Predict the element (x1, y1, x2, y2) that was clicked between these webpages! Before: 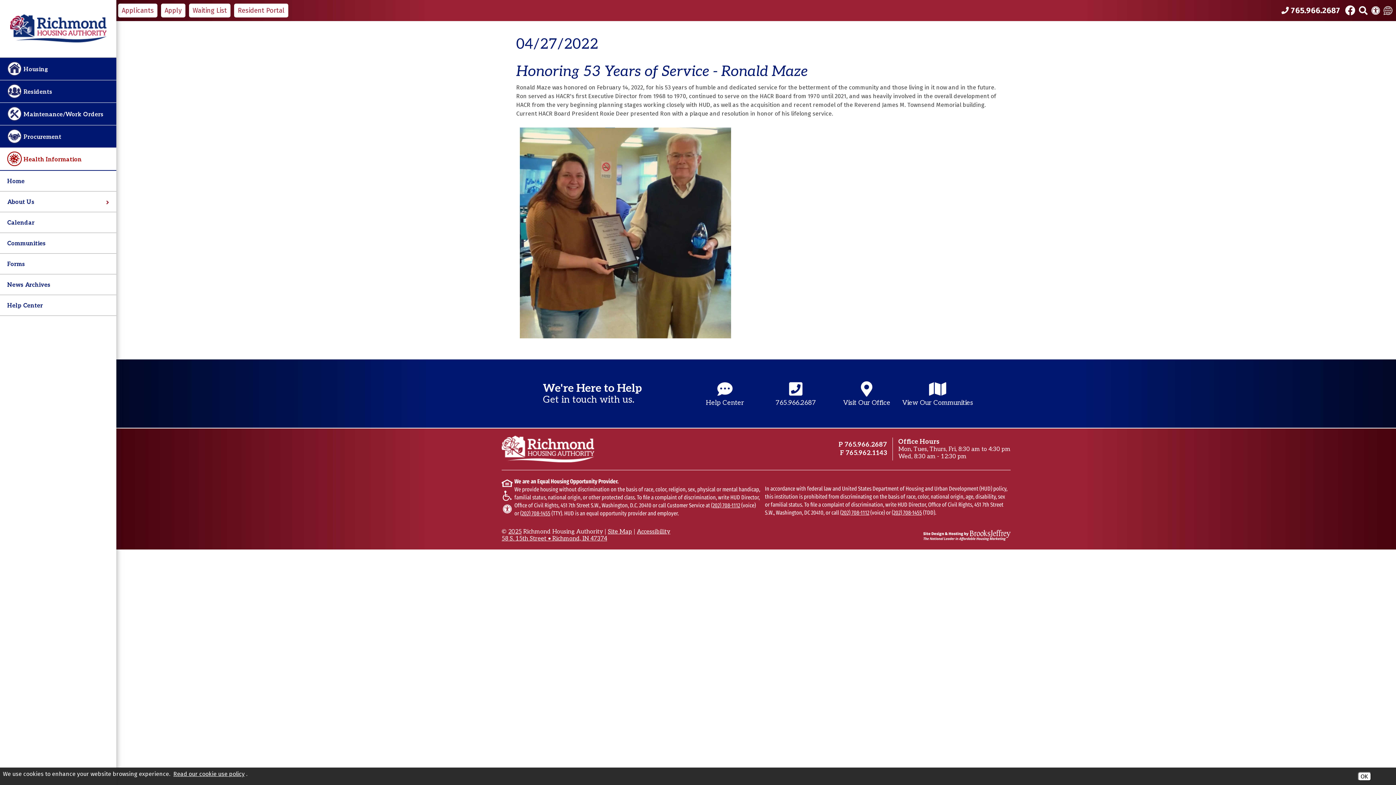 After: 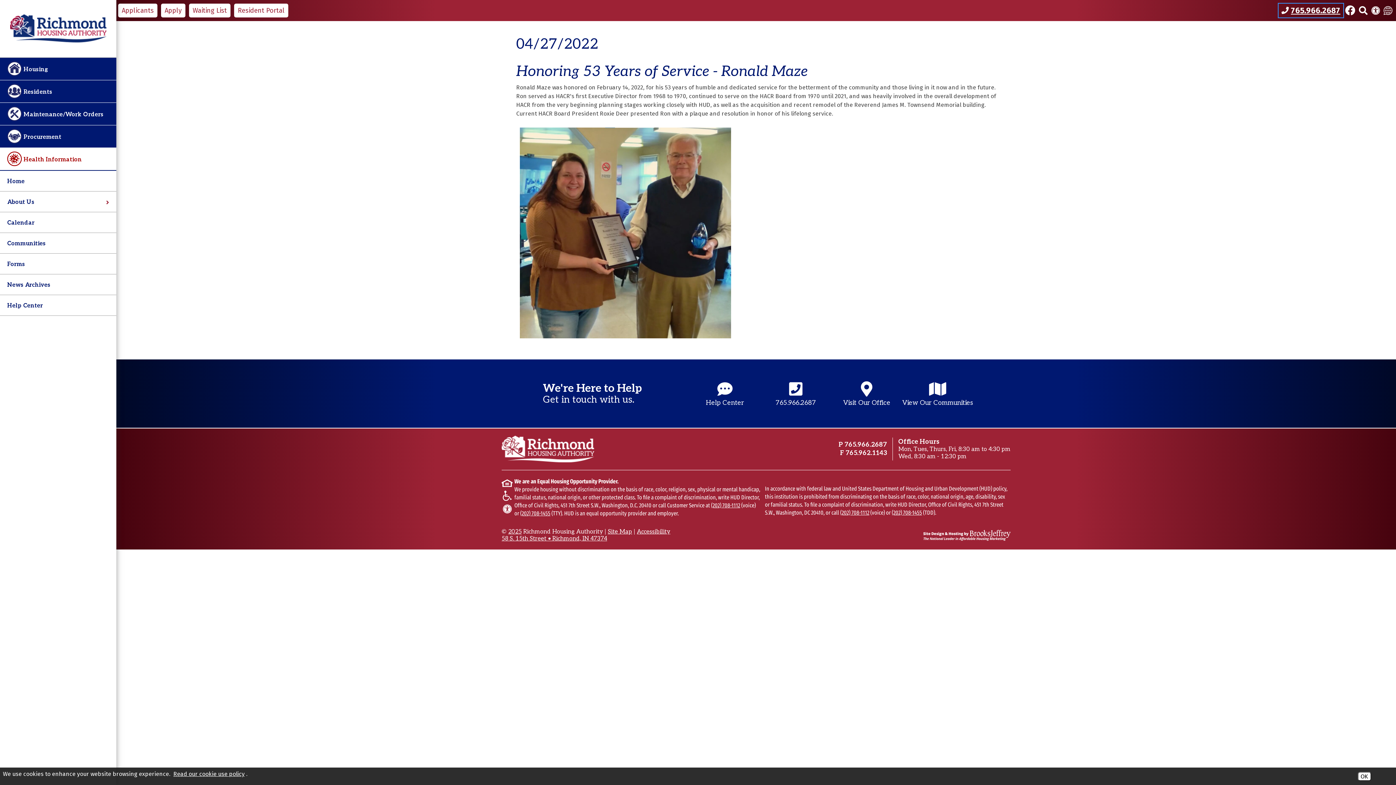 Action: label: Call our office at 765.966.2687 bbox: (1278, 3, 1343, 17)